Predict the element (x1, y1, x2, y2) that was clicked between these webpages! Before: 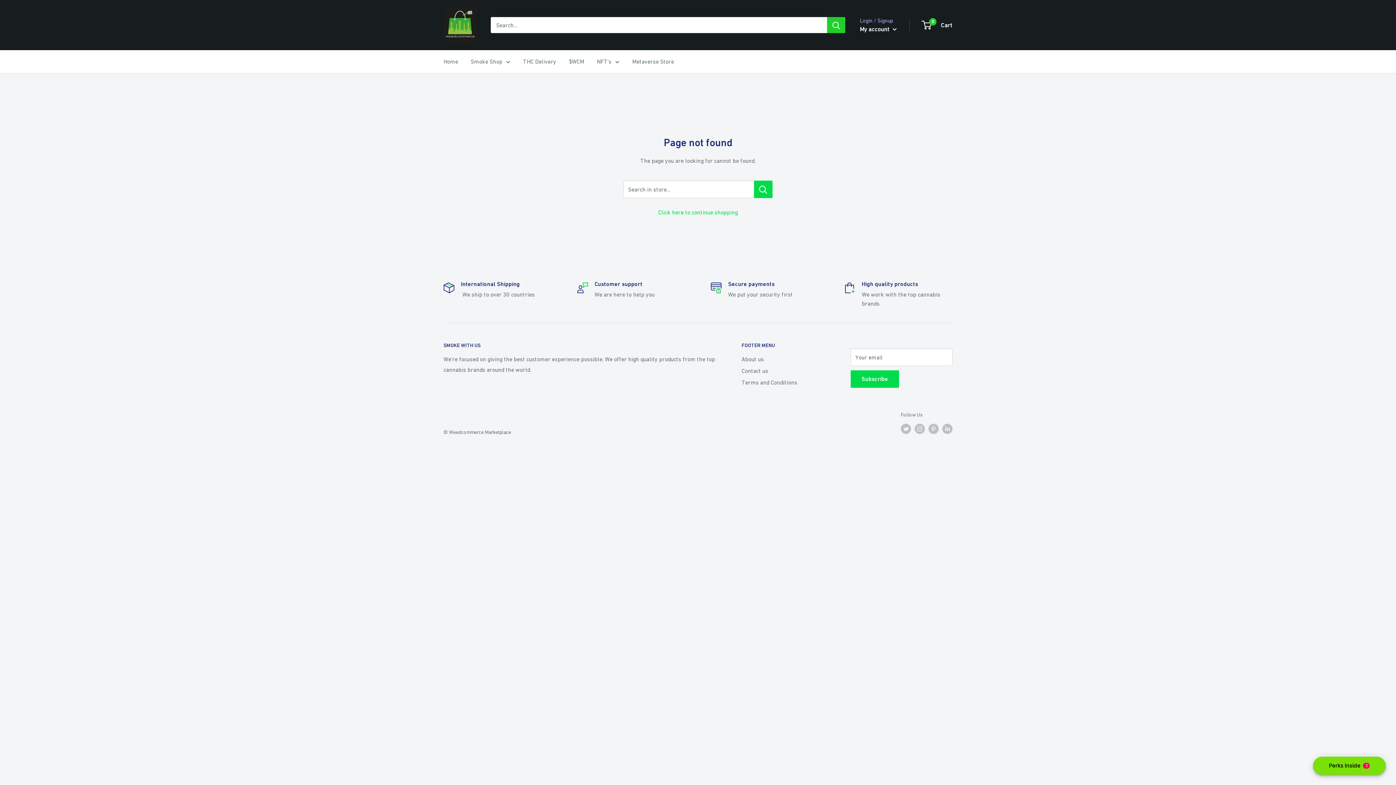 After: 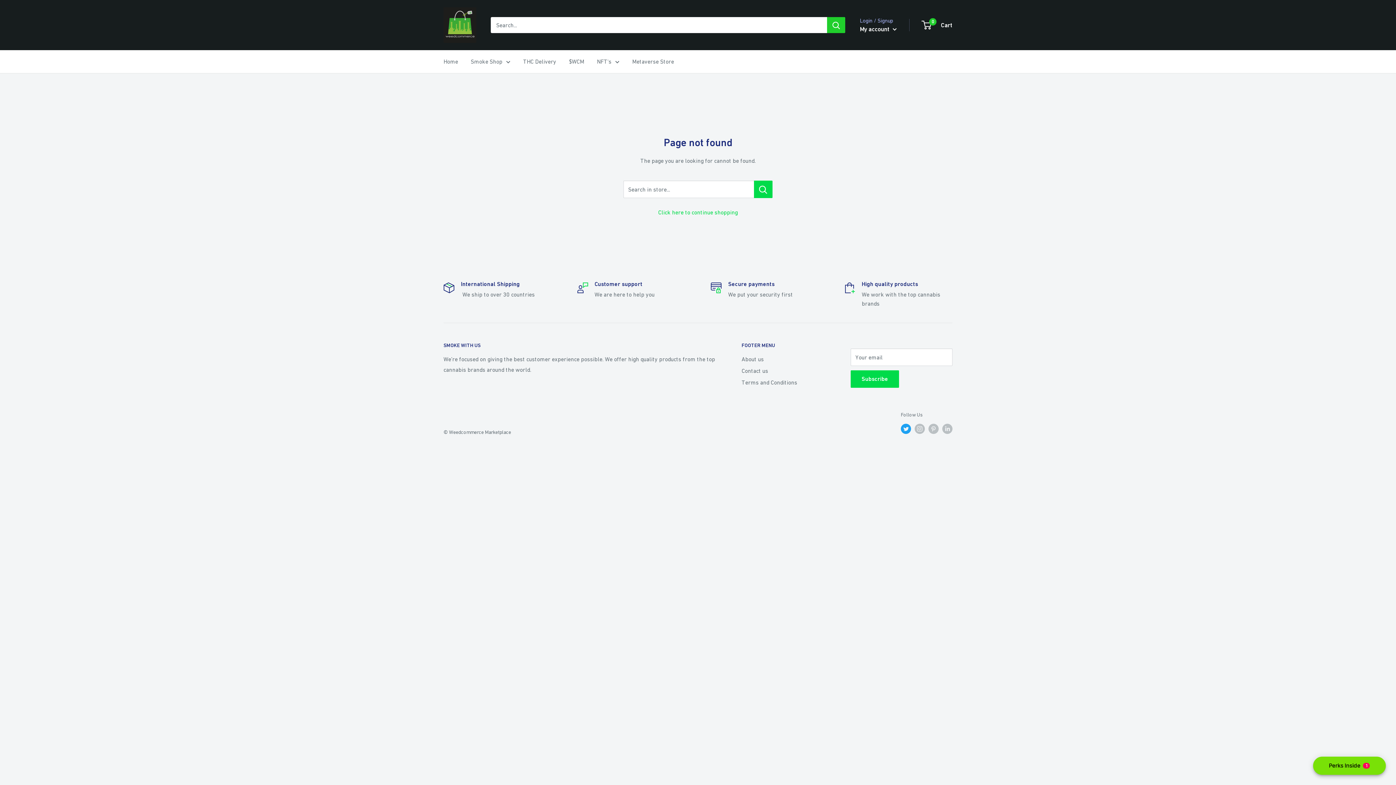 Action: label: Follow us on Twitter bbox: (901, 423, 911, 434)